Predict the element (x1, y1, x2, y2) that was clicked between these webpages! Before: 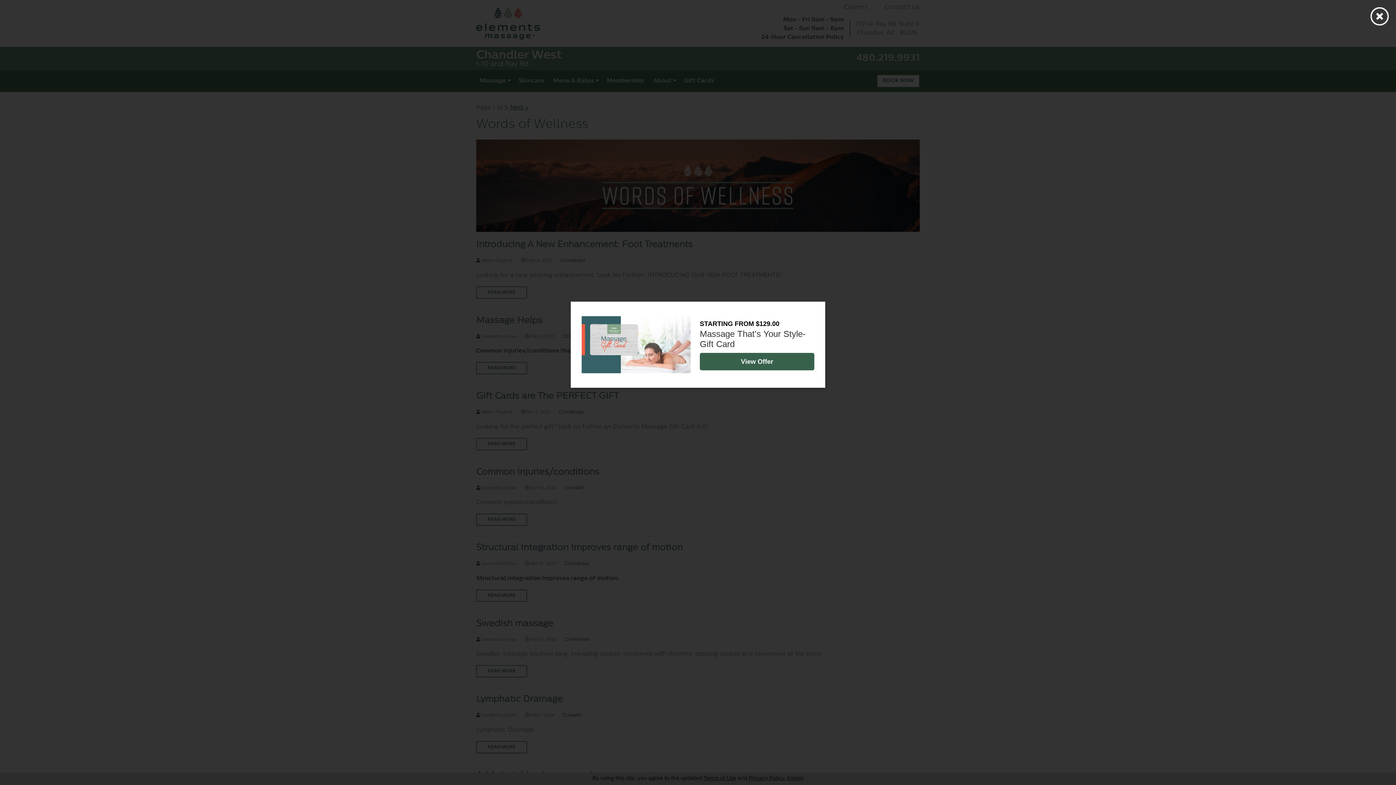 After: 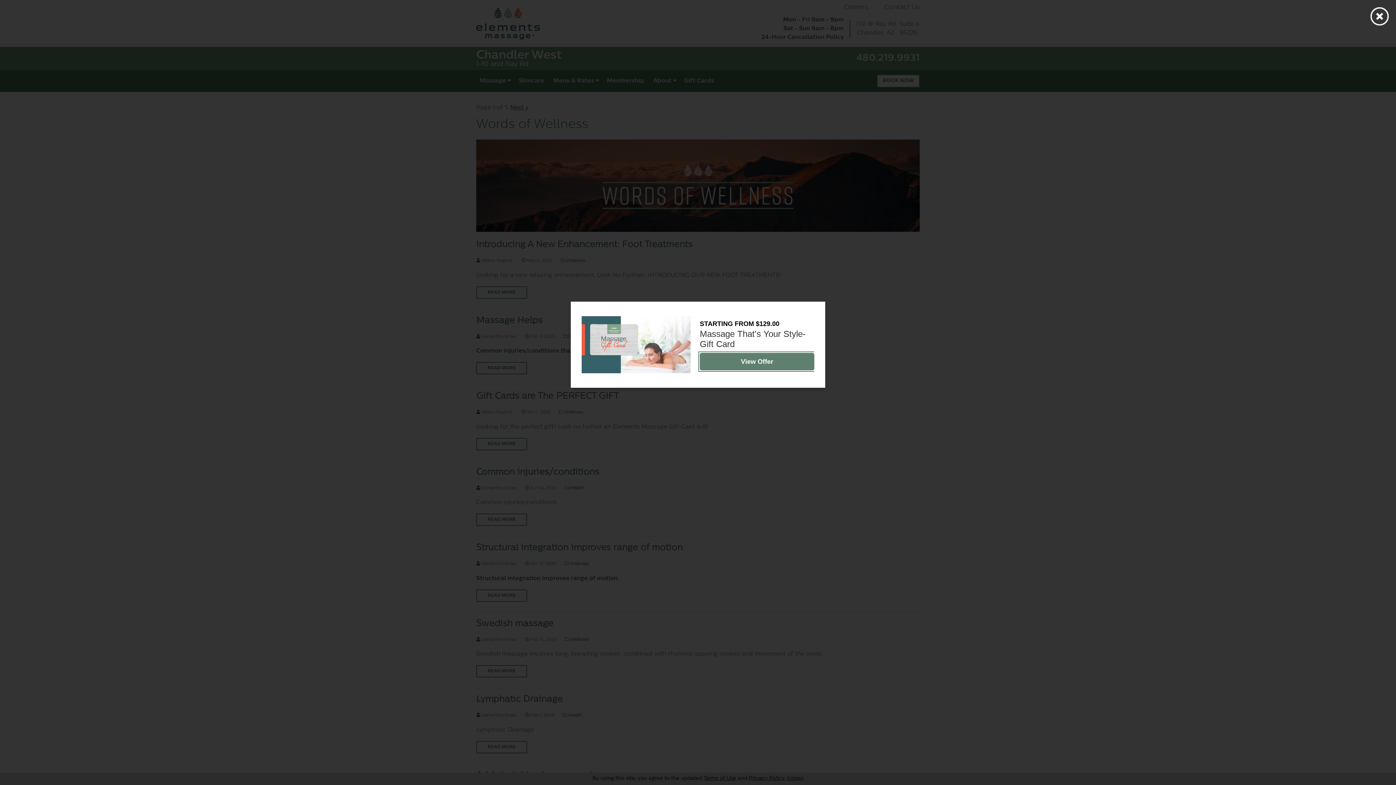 Action: label: View Offer bbox: (700, 353, 814, 370)